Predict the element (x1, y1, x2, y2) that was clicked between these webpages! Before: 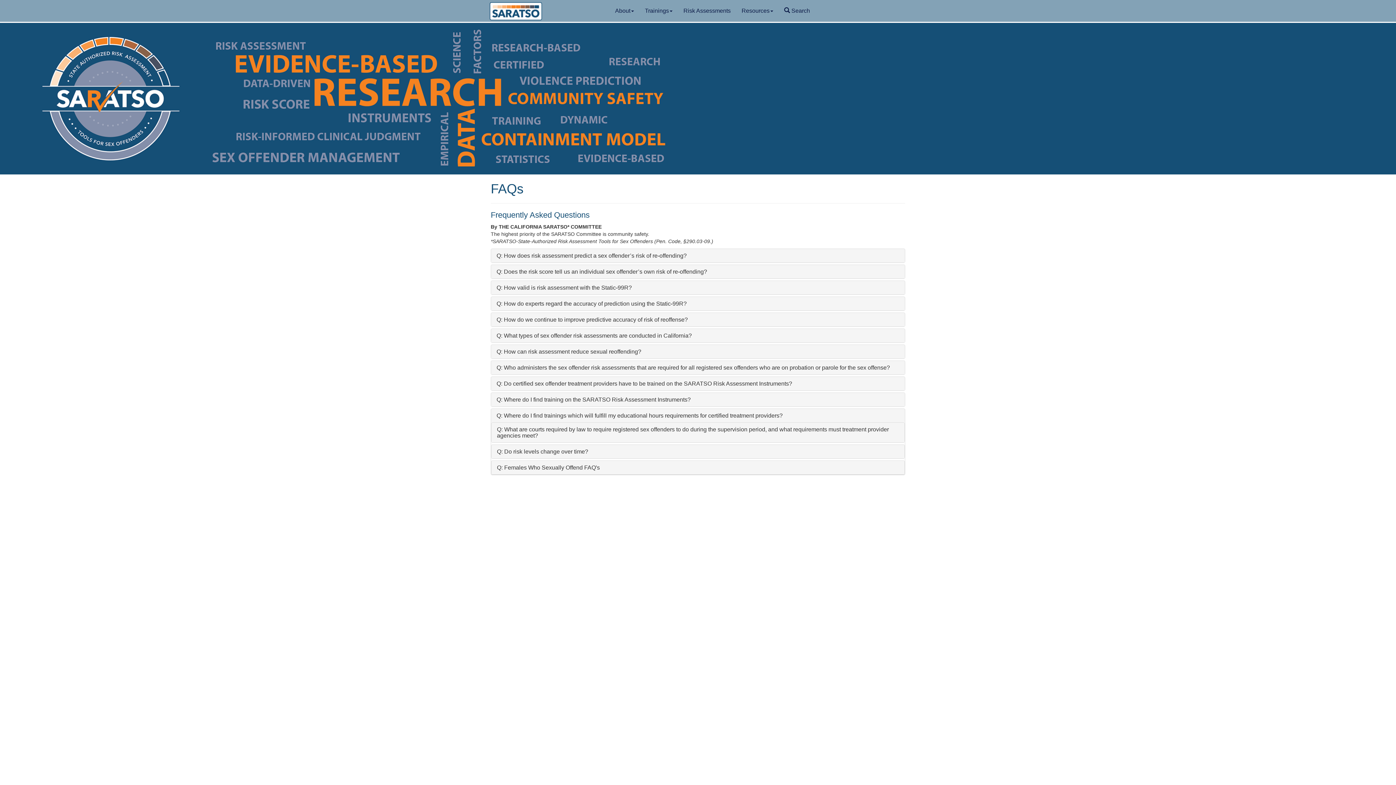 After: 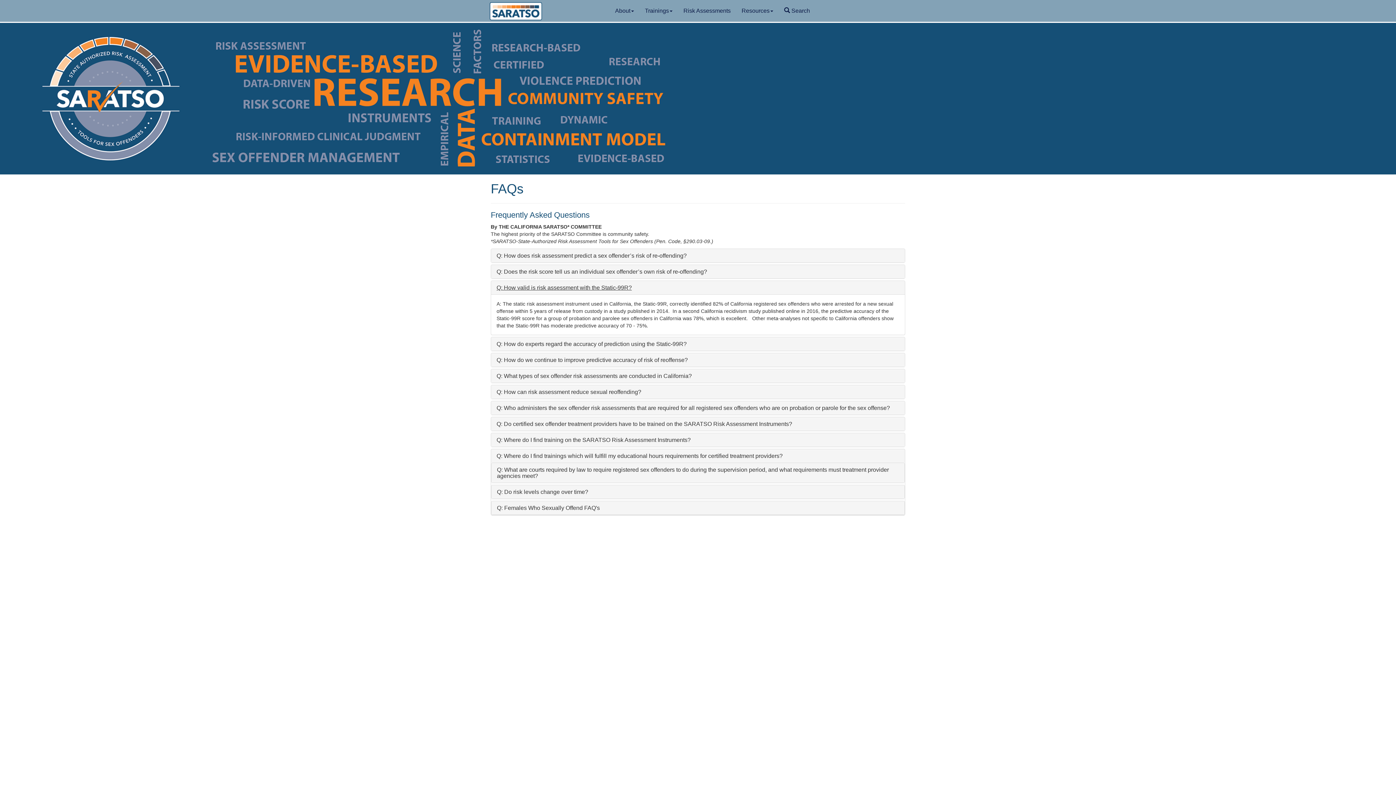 Action: label: Q: How valid is risk assessment with the Static-99R? bbox: (496, 284, 632, 290)